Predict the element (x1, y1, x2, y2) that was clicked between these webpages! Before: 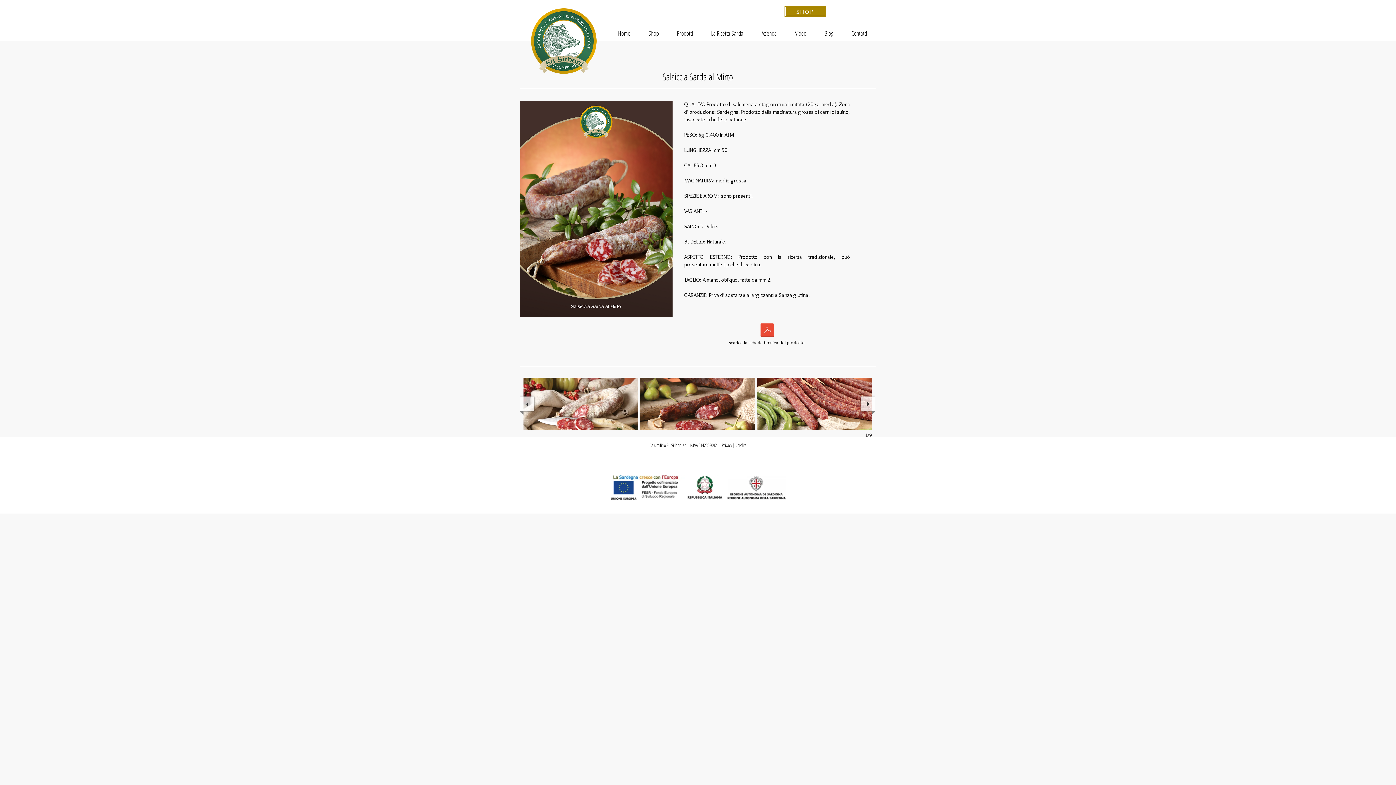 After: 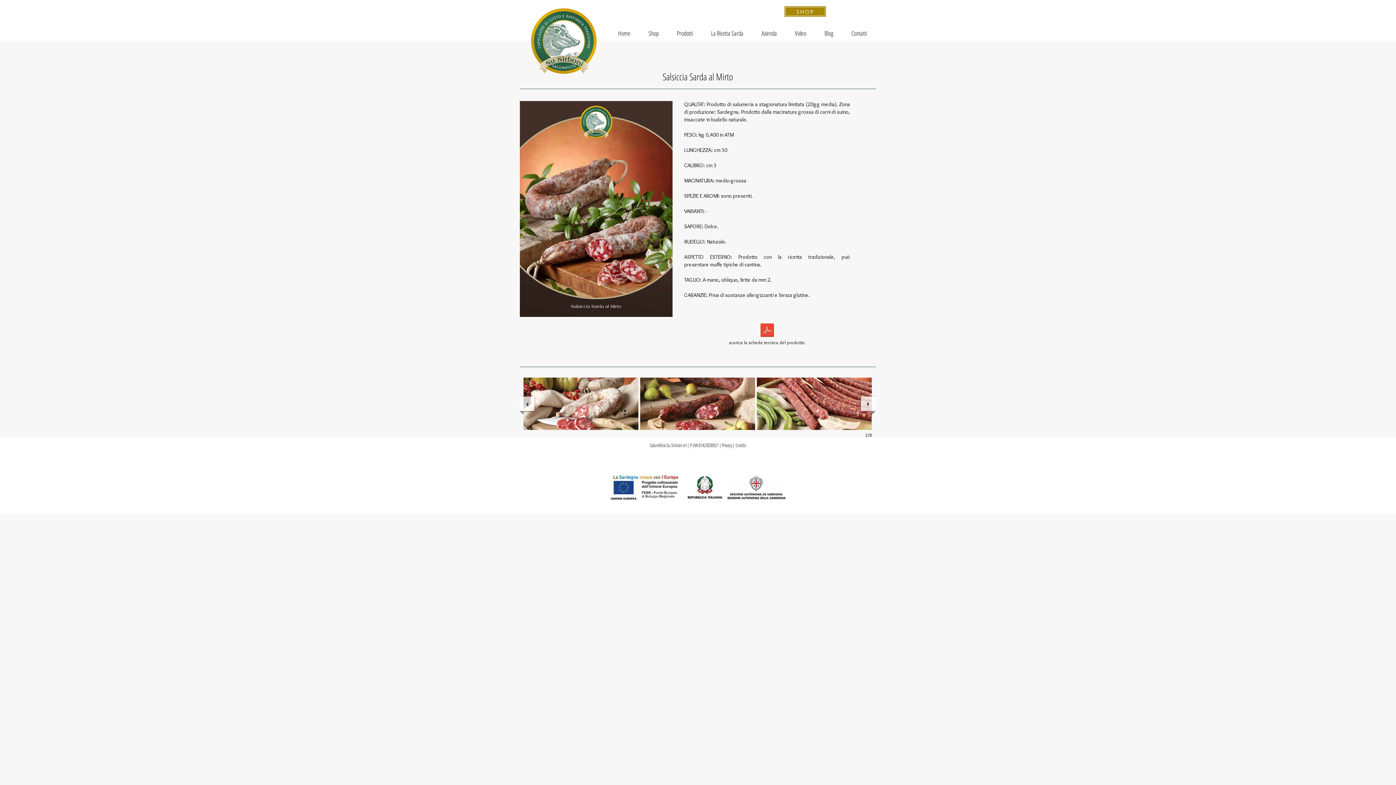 Action: label:   bbox: (732, 442, 732, 448)